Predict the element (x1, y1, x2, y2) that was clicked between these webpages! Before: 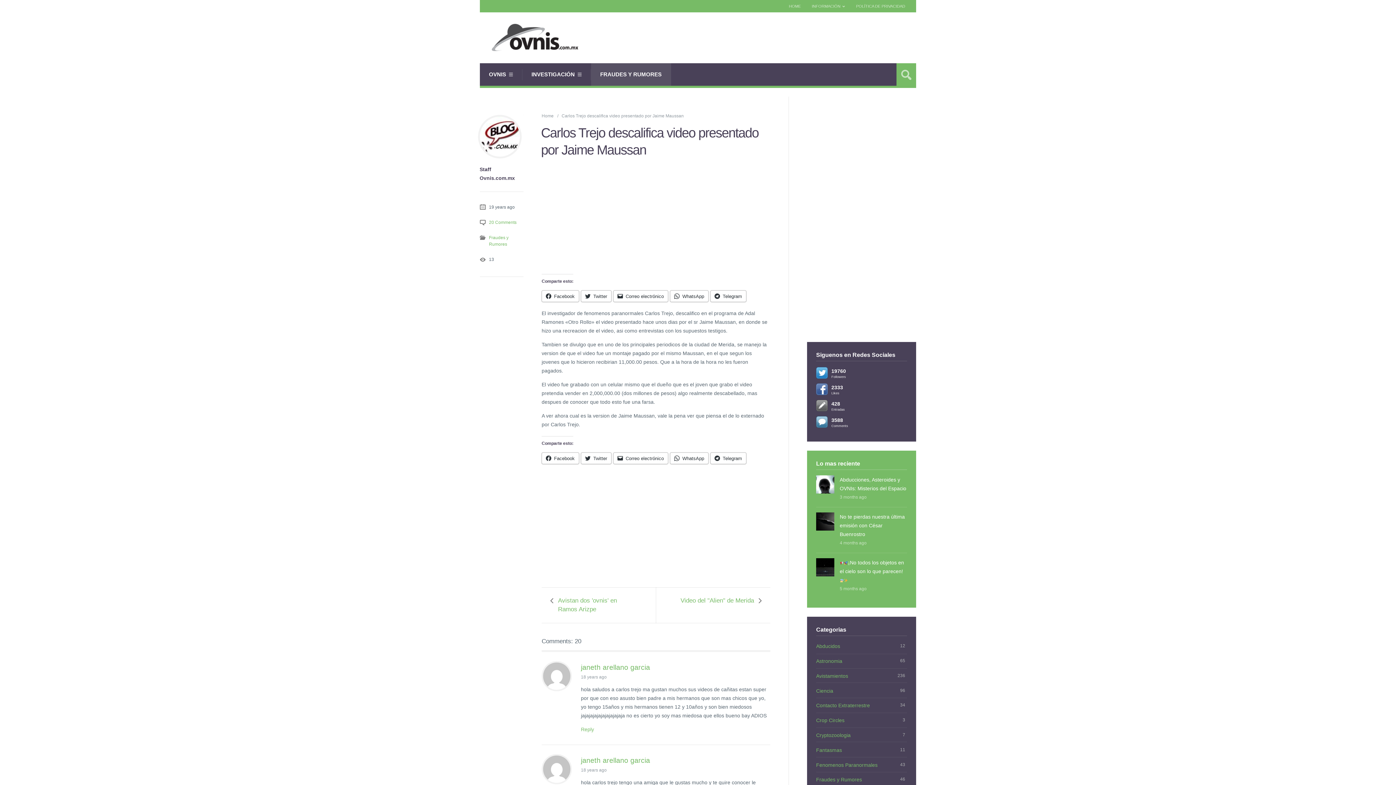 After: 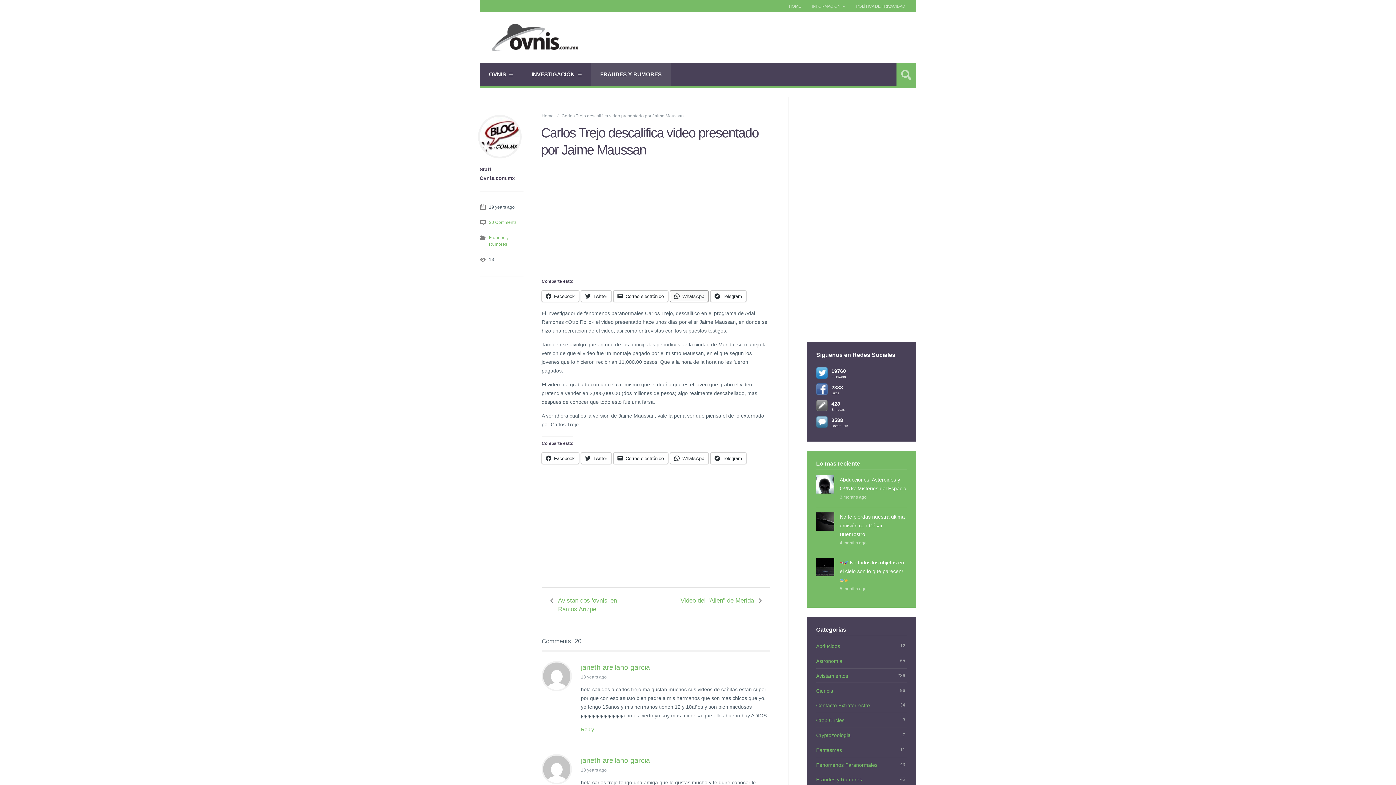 Action: label: WhatsApp bbox: (670, 290, 708, 302)